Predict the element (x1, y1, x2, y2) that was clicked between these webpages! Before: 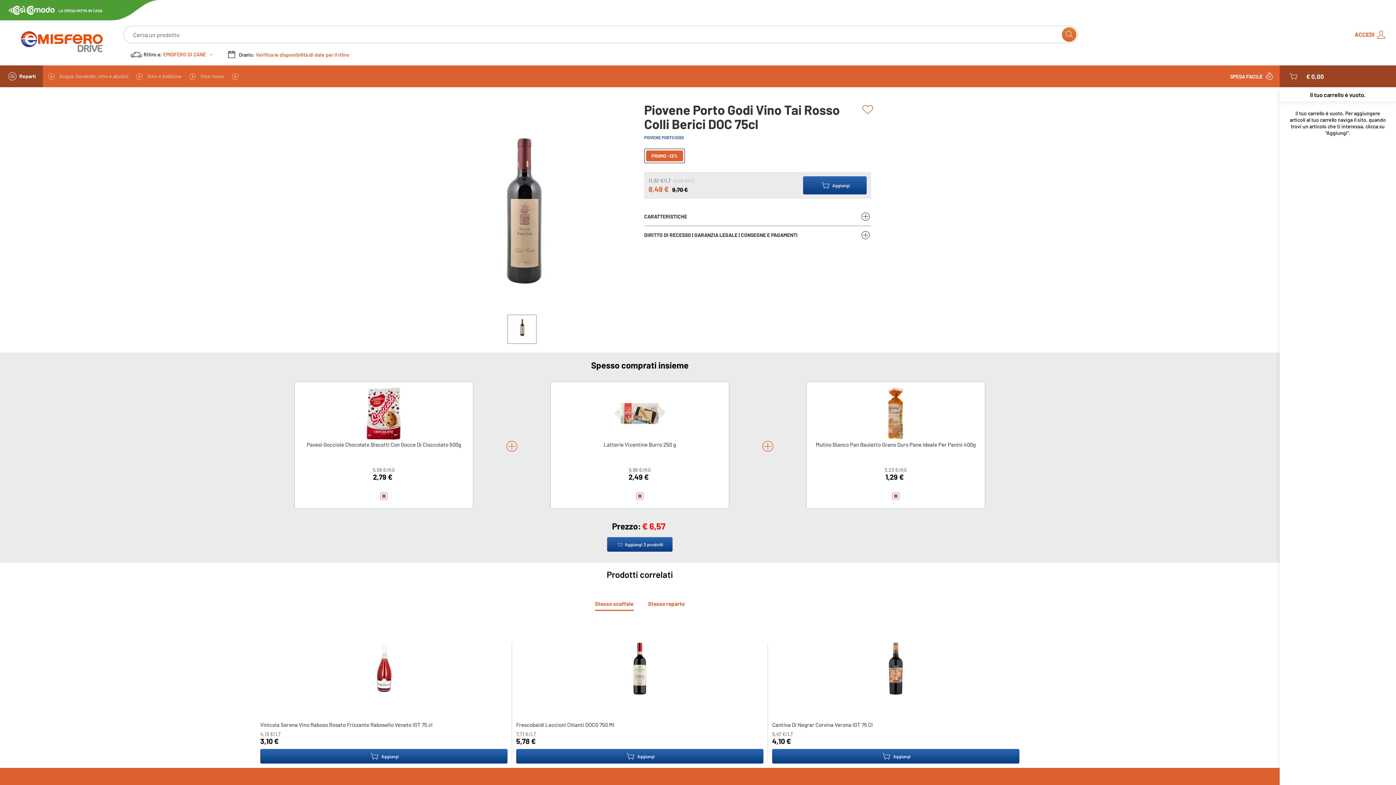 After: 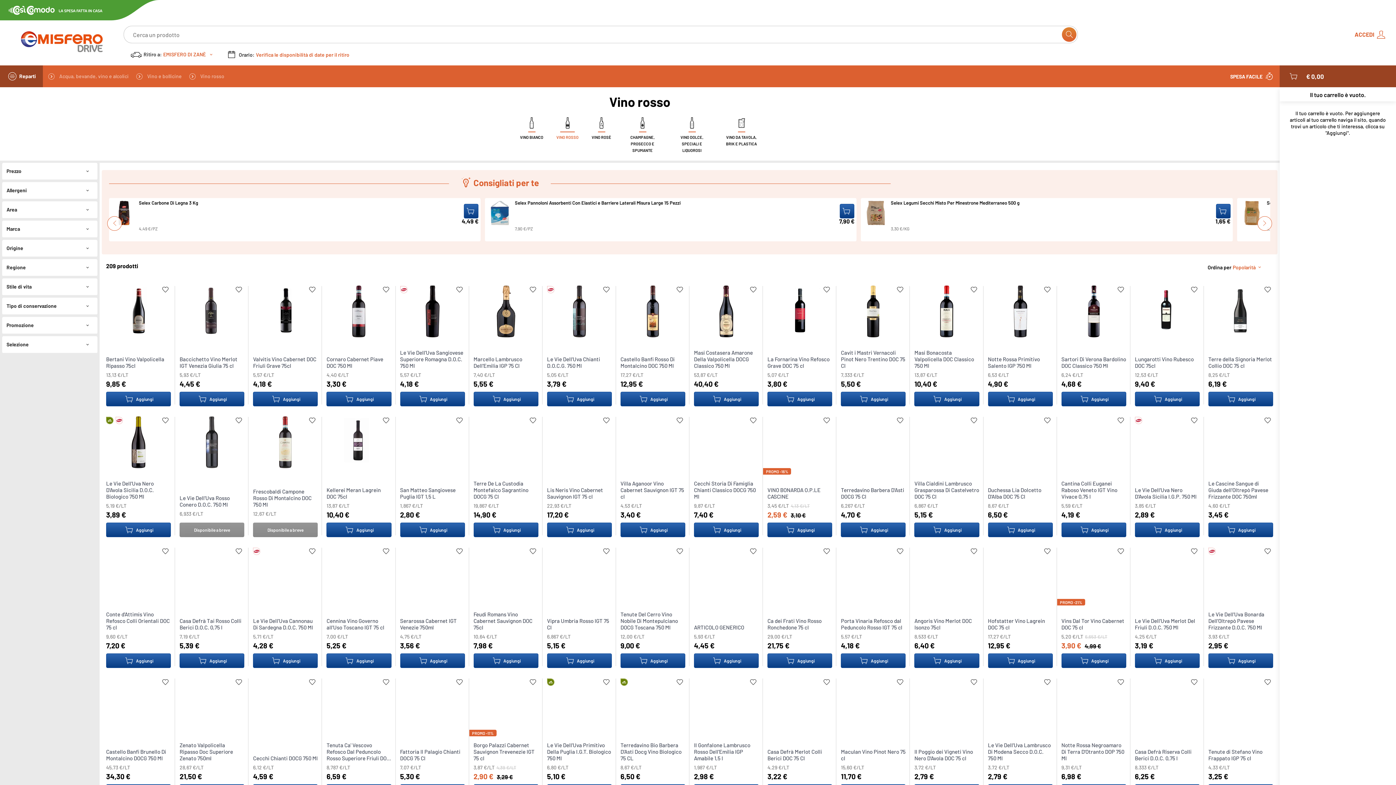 Action: label: Vino rosso bbox: (200, 67, 224, 85)